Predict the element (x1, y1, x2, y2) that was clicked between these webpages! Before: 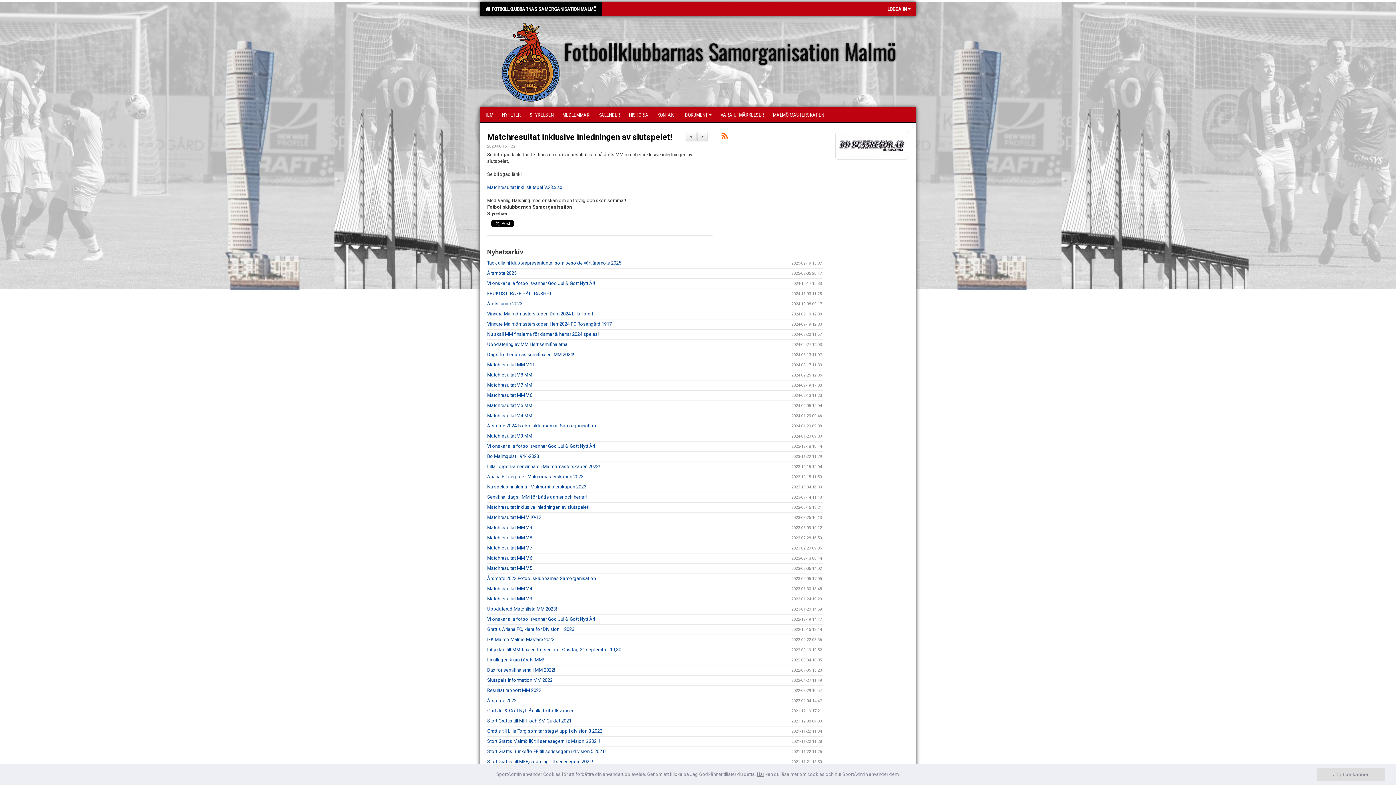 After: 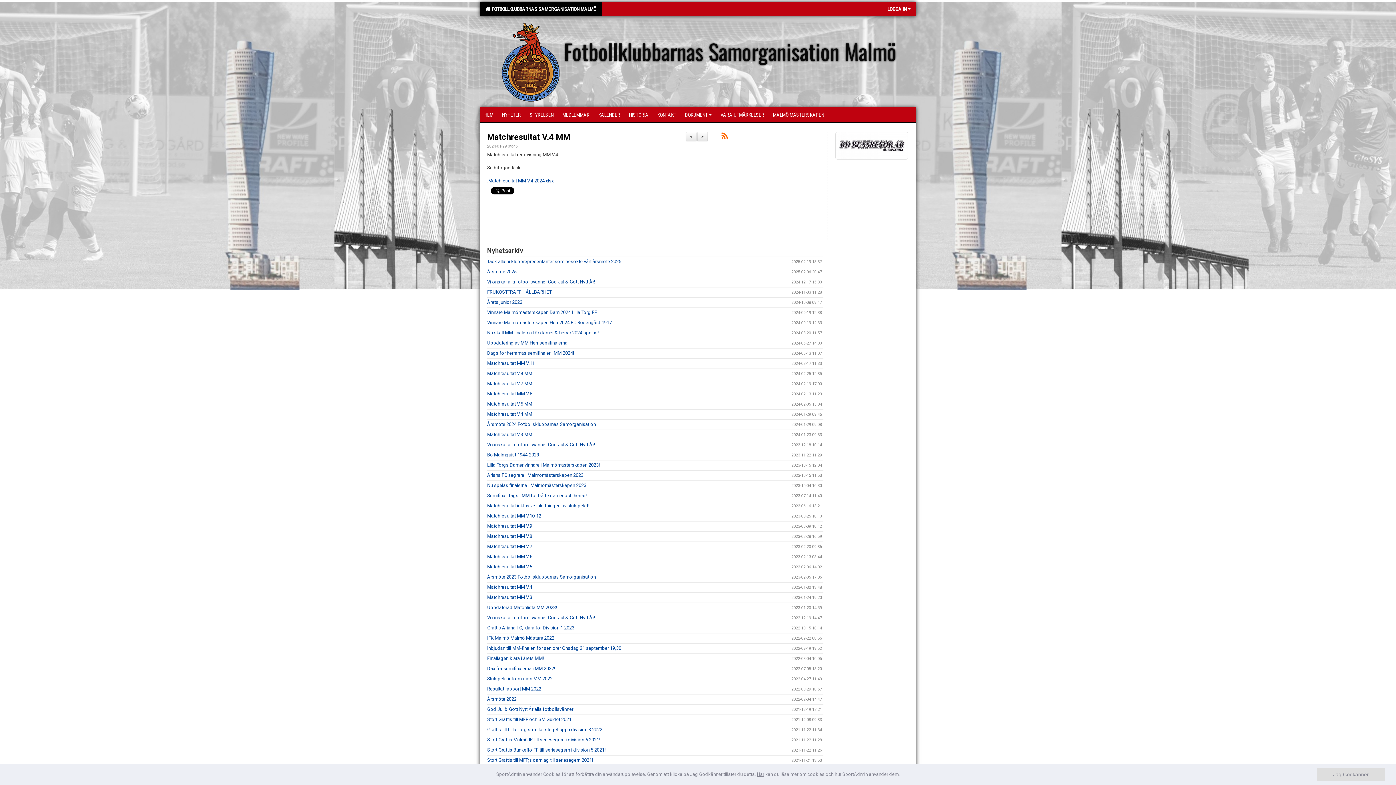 Action: bbox: (487, 413, 532, 418) label: Matchresultat V.4 MM